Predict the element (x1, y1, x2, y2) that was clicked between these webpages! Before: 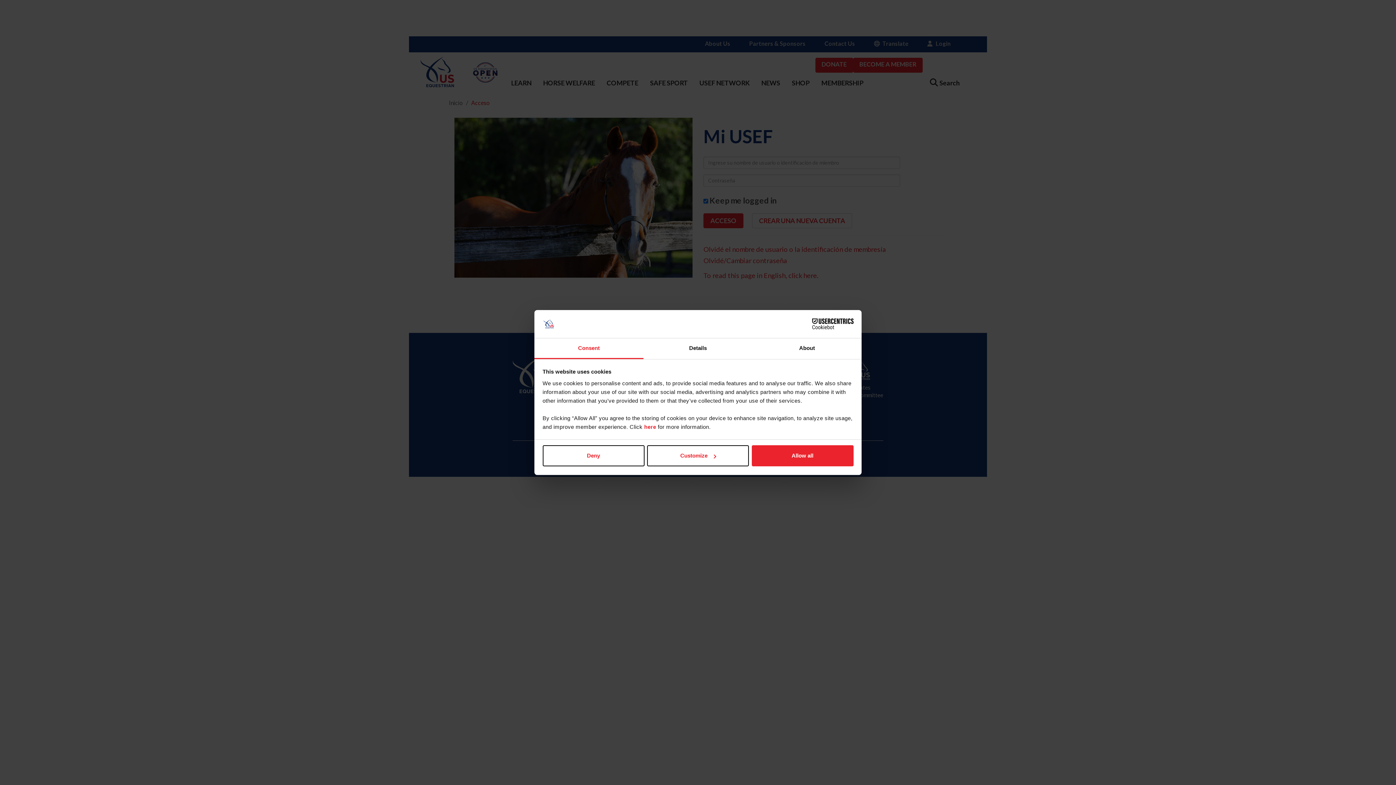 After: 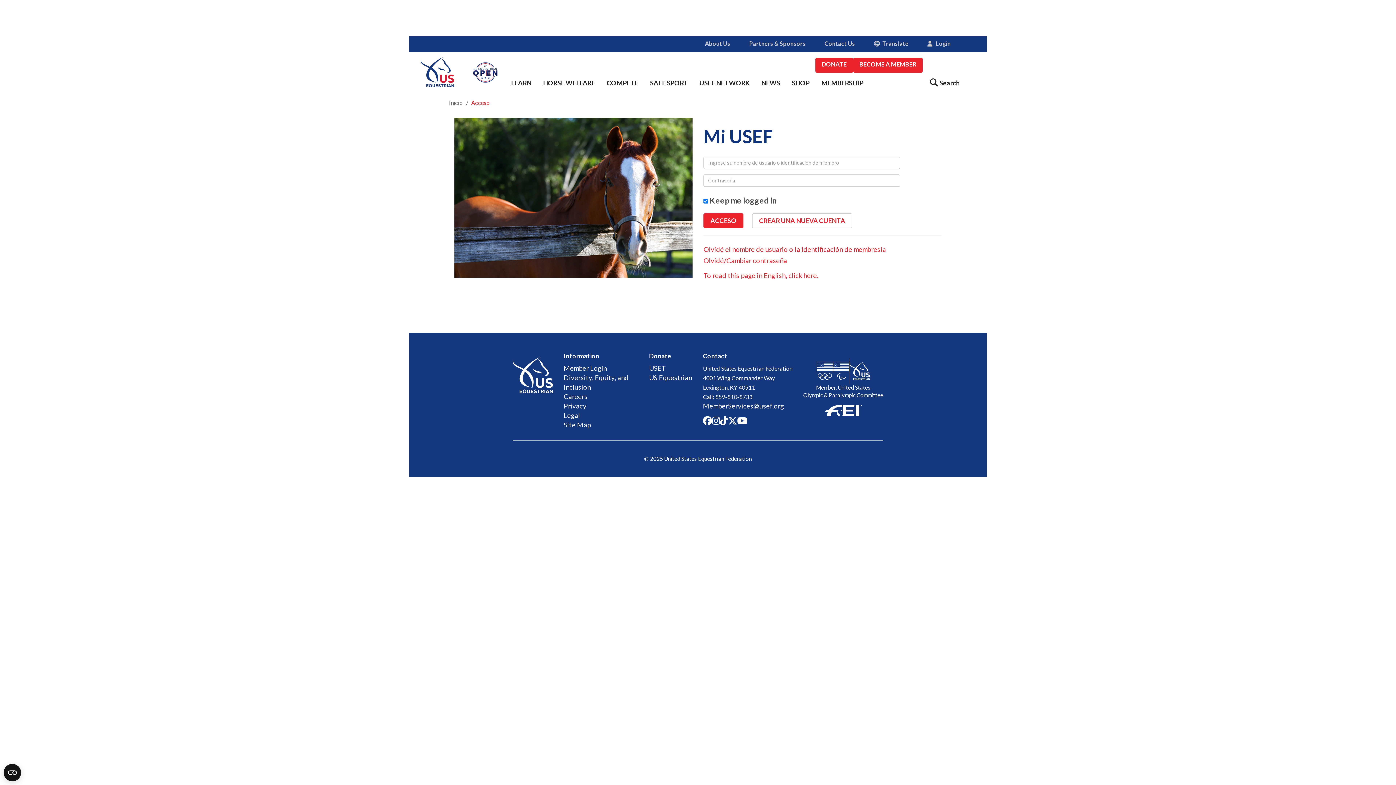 Action: bbox: (542, 445, 644, 466) label: Deny